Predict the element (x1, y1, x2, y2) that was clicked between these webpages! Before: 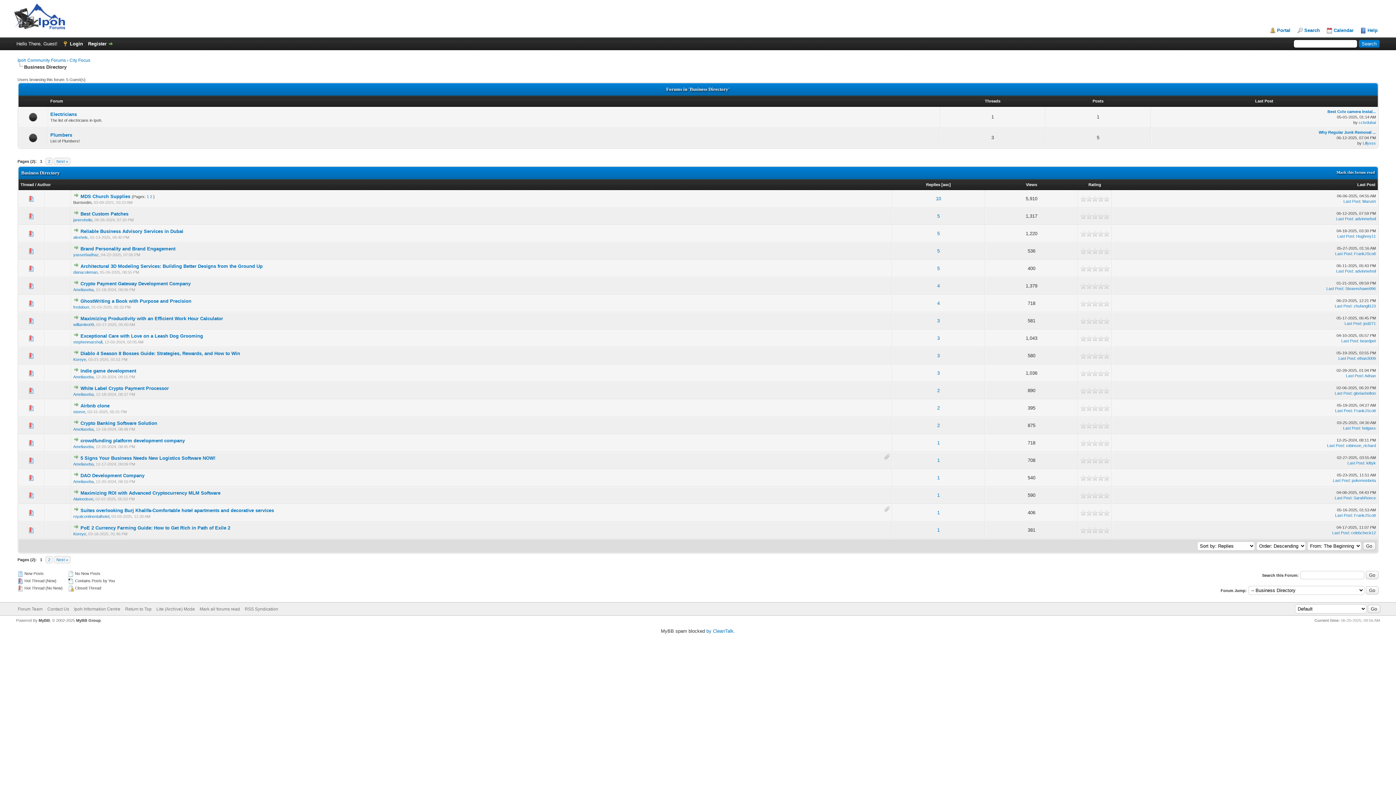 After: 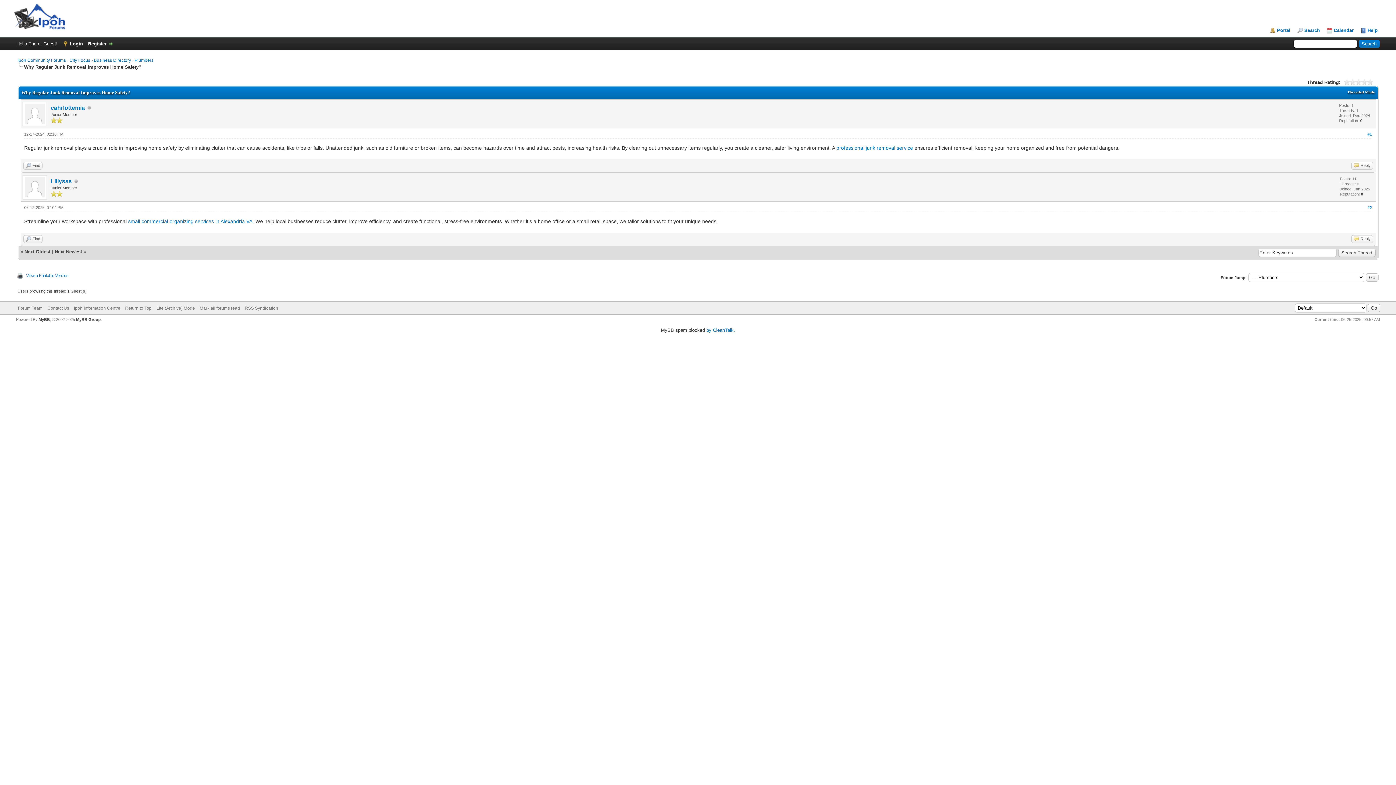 Action: bbox: (1319, 130, 1376, 134) label: Why Regular Junk Removal ...